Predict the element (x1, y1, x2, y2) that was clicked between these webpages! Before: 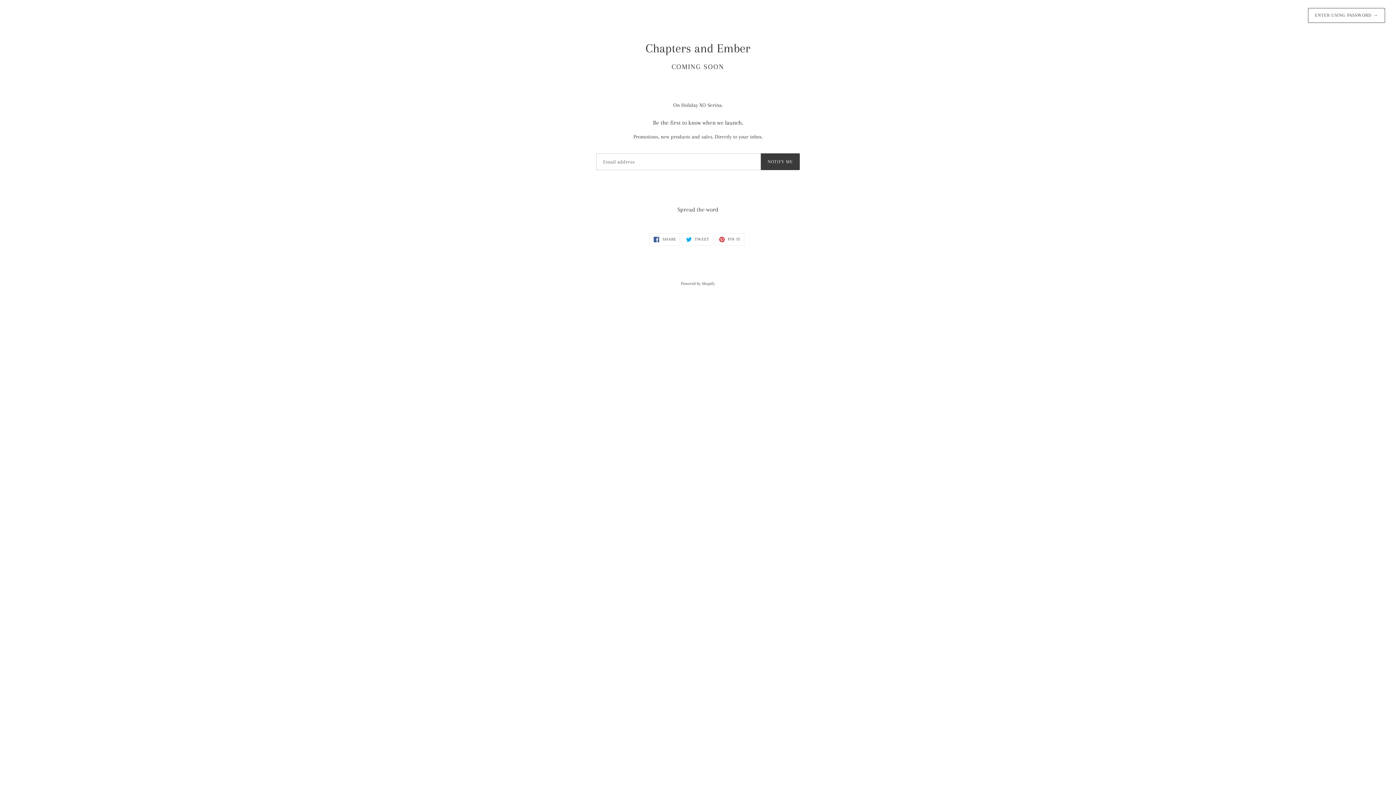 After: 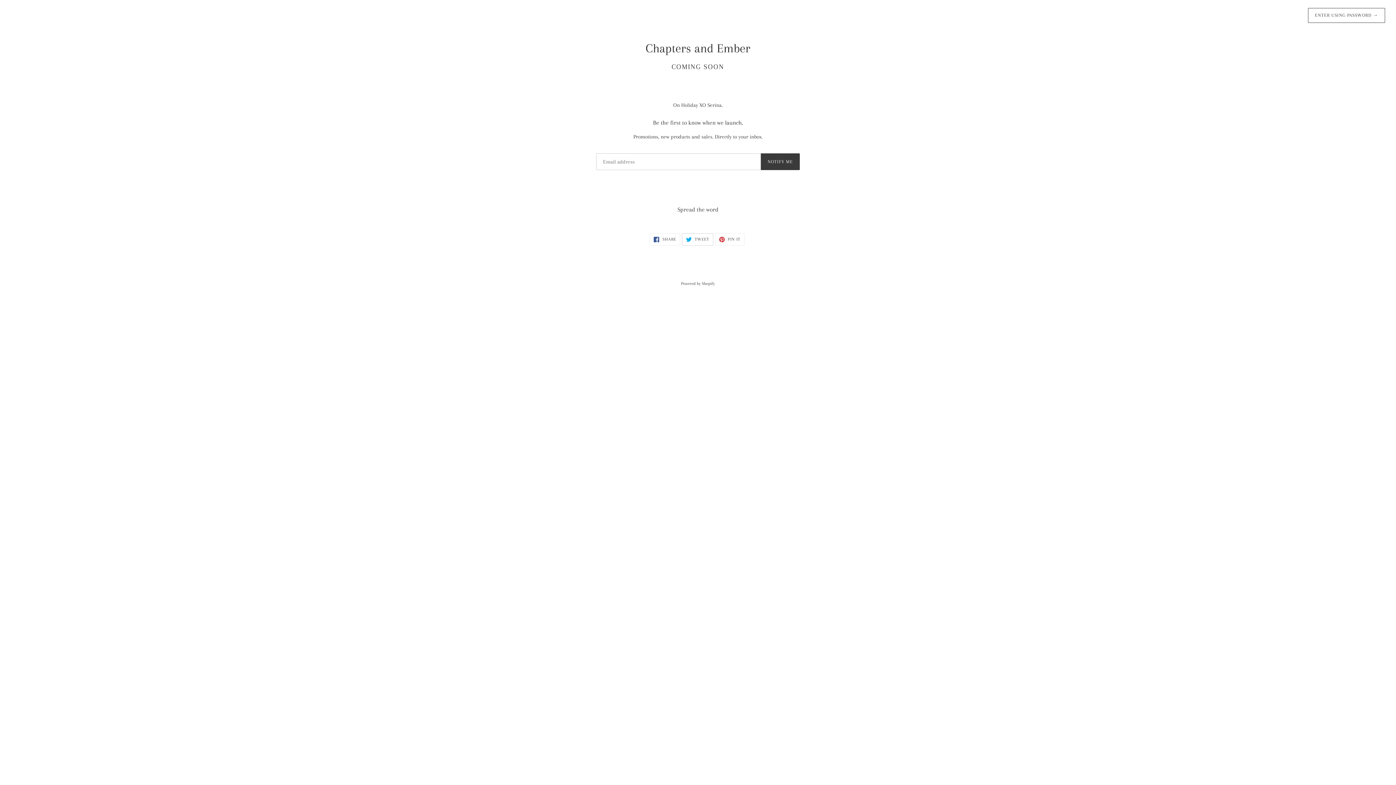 Action: bbox: (682, 233, 713, 245) label:  TWEET
TWEET ON TWITTER